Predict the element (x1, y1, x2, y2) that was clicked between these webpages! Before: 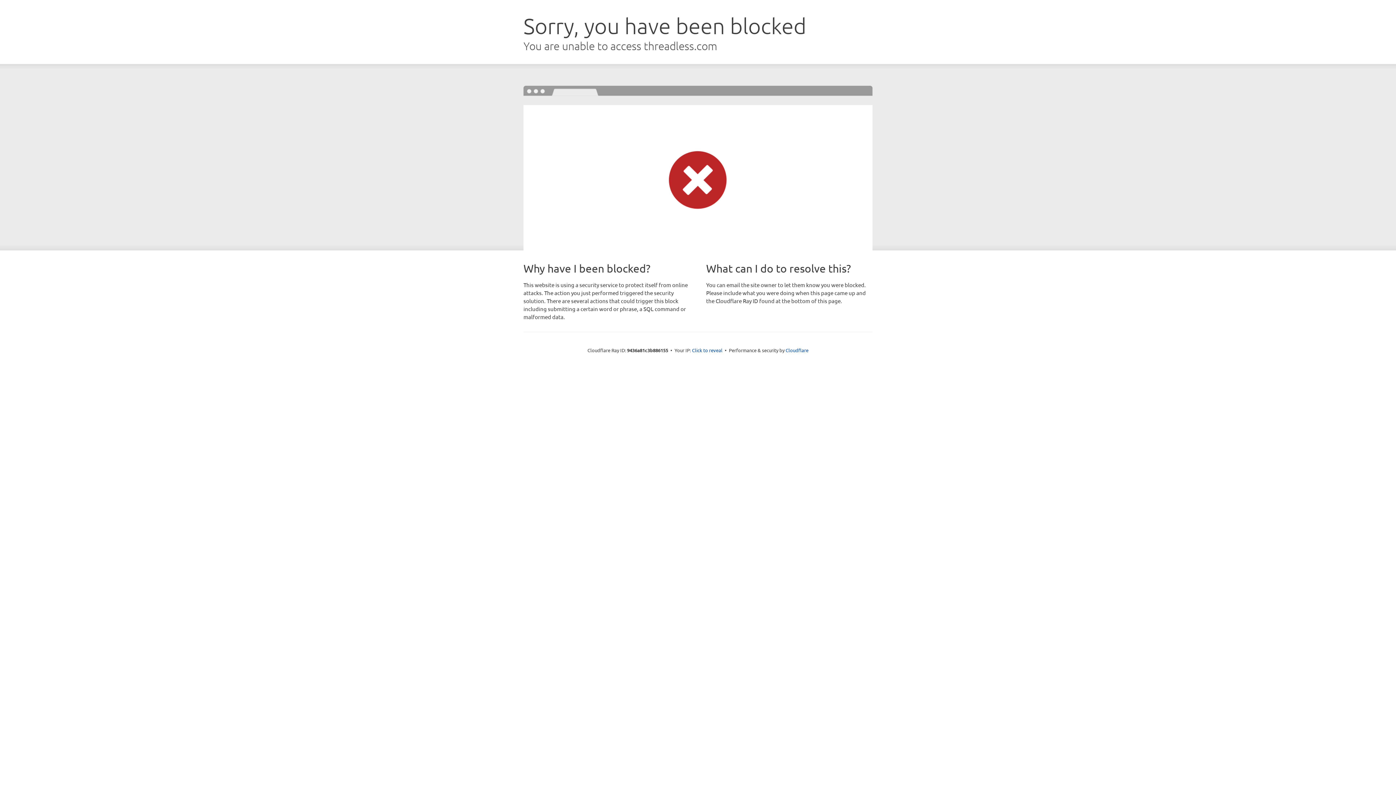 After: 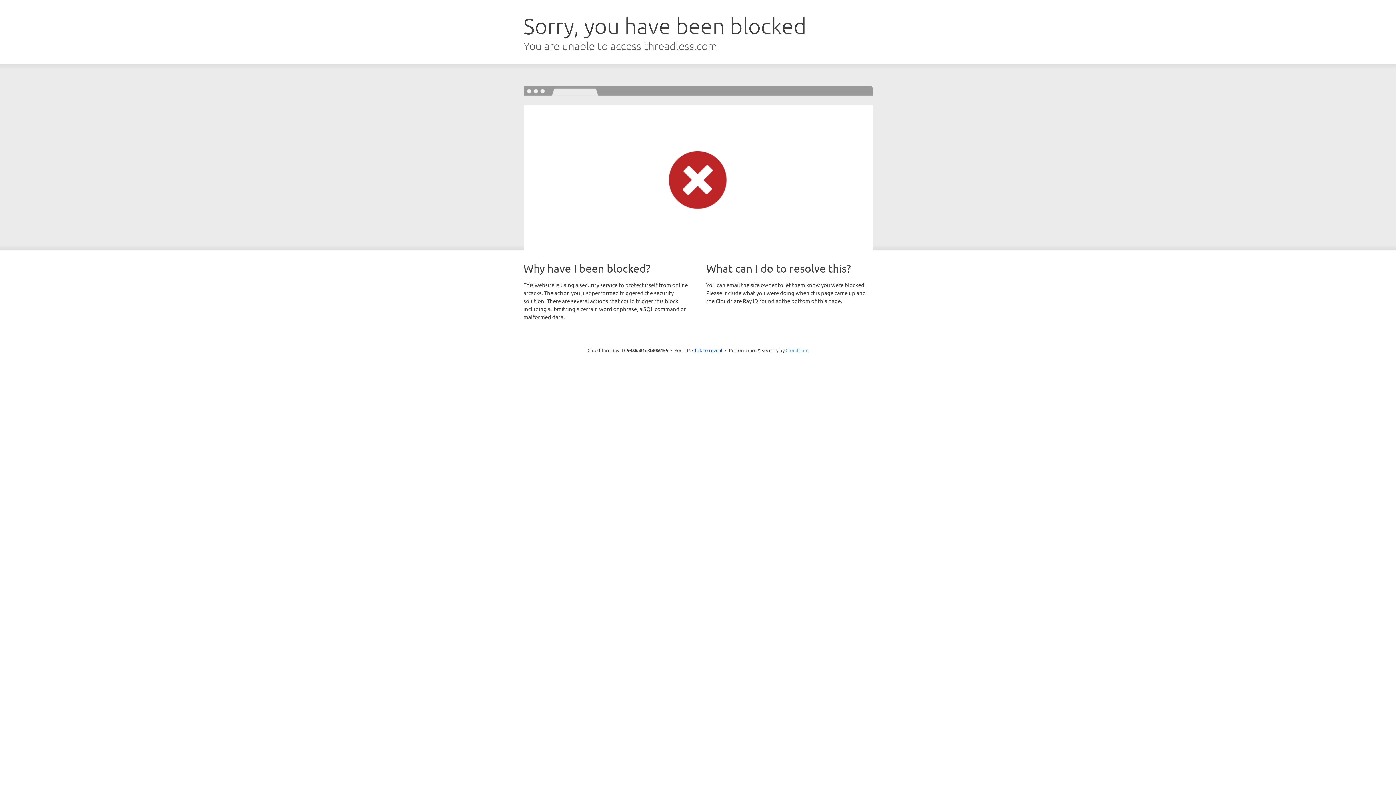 Action: label: Cloudflare bbox: (785, 347, 808, 353)